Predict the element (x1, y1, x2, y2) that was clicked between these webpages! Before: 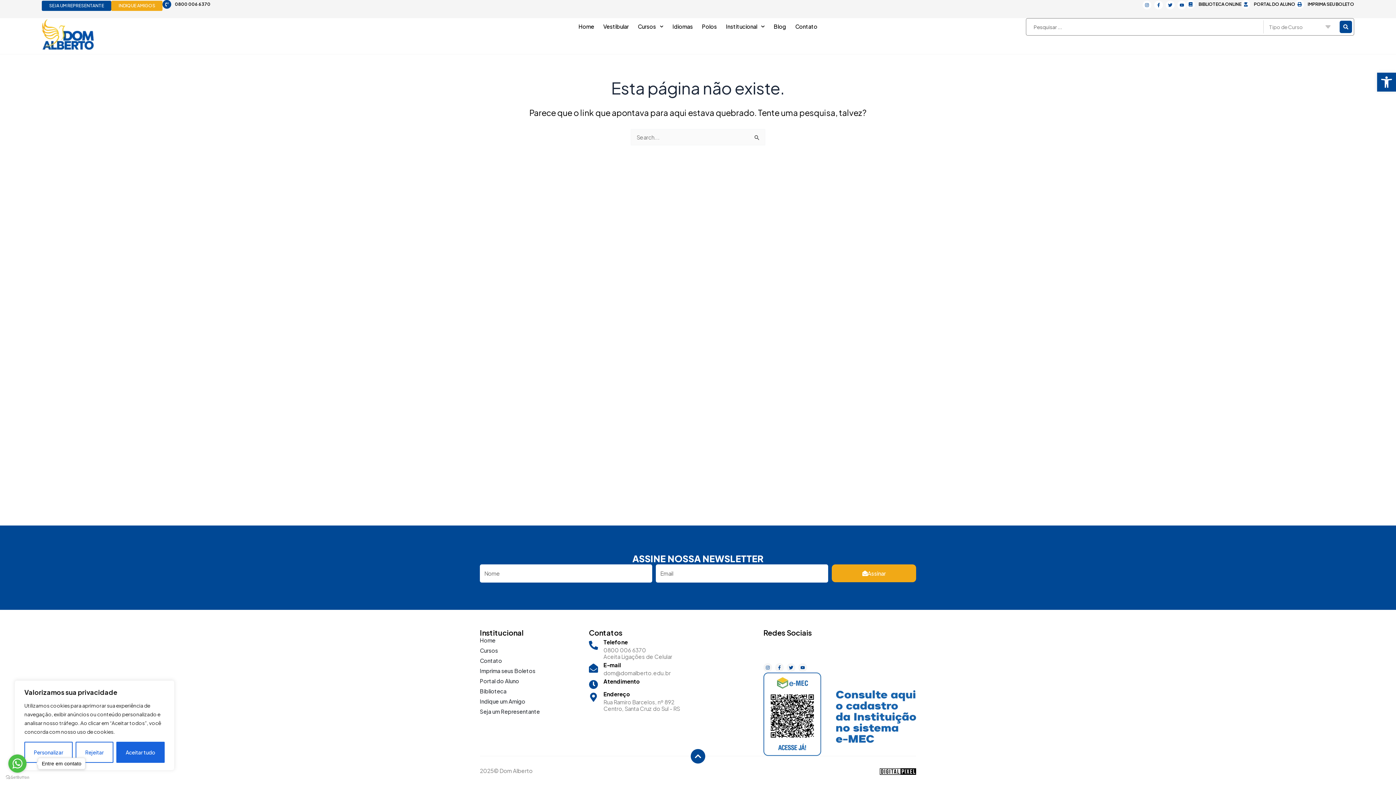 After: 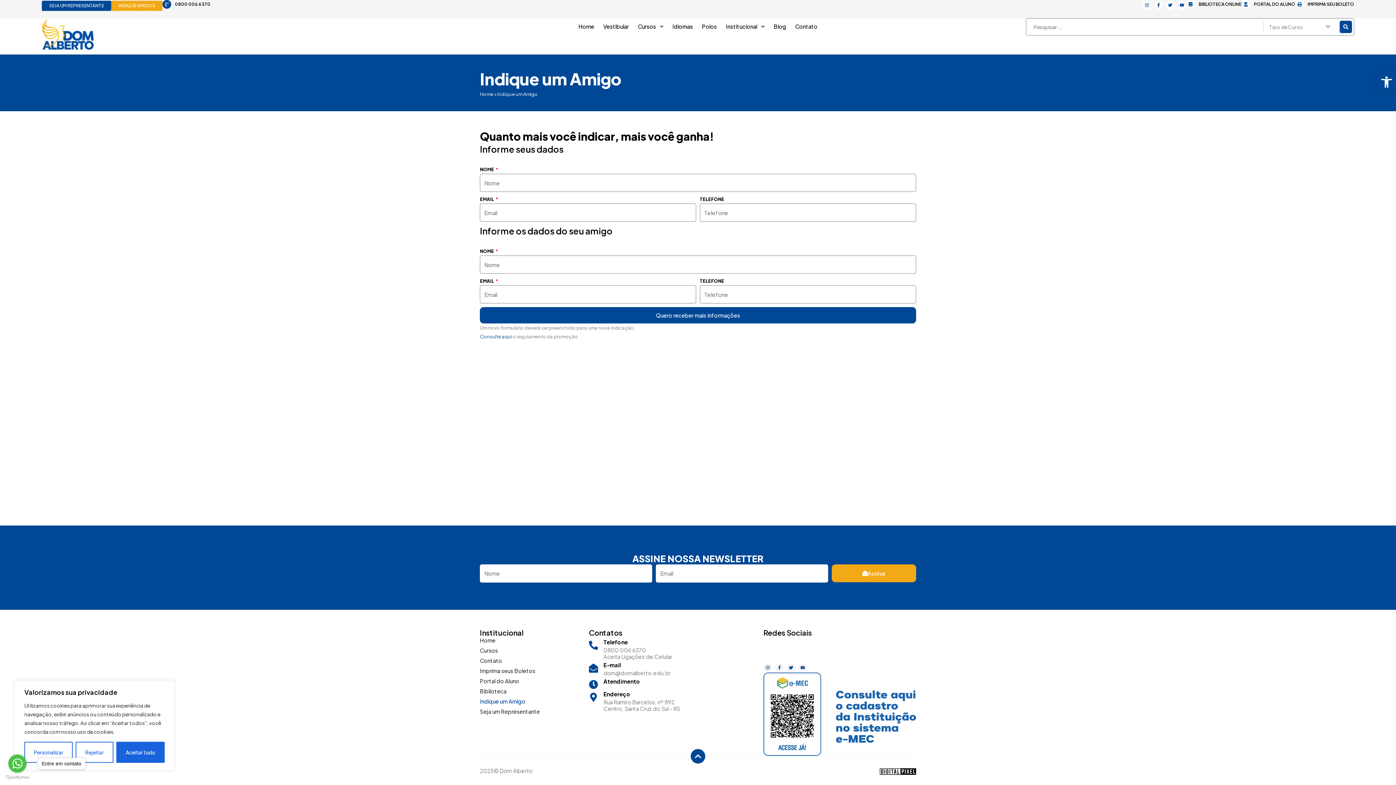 Action: bbox: (480, 696, 589, 706) label: Indique um Amigo